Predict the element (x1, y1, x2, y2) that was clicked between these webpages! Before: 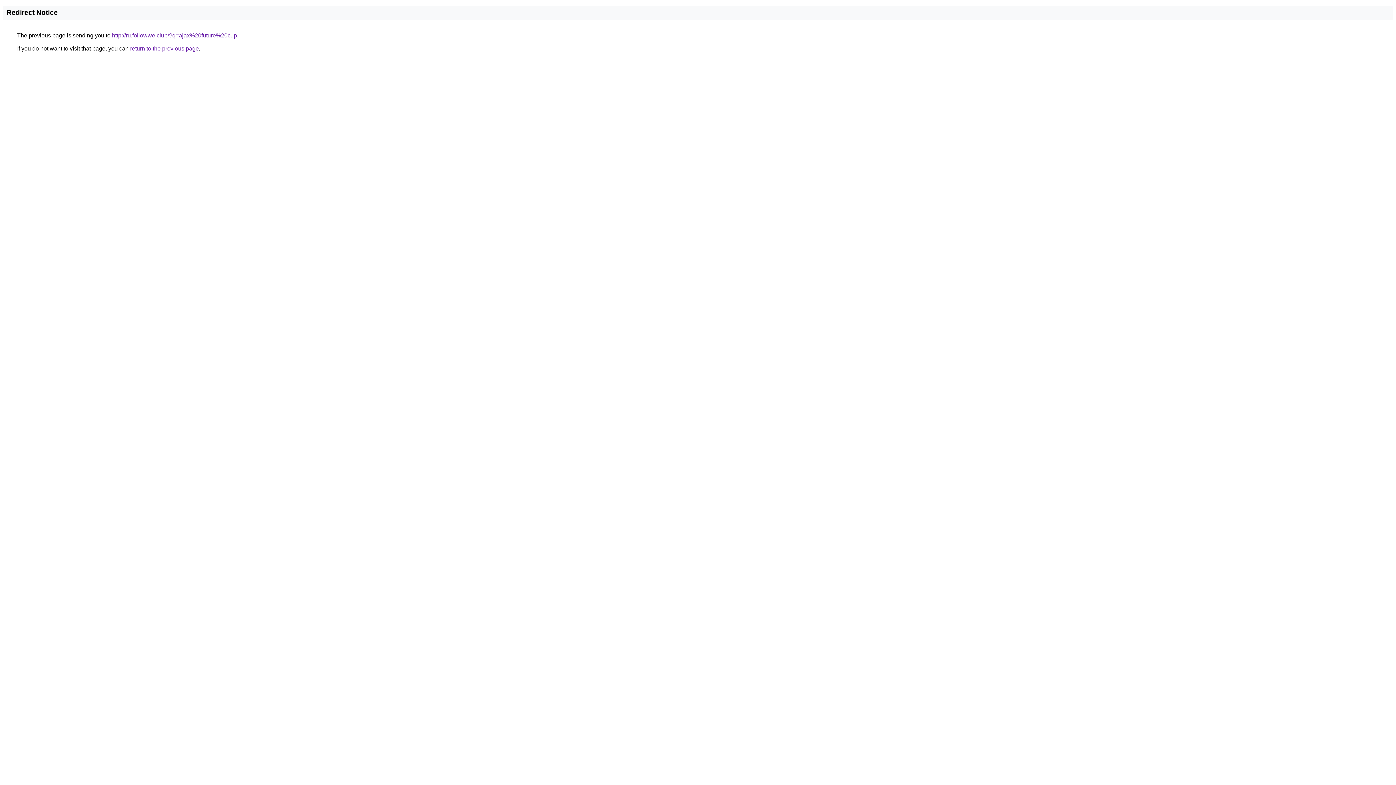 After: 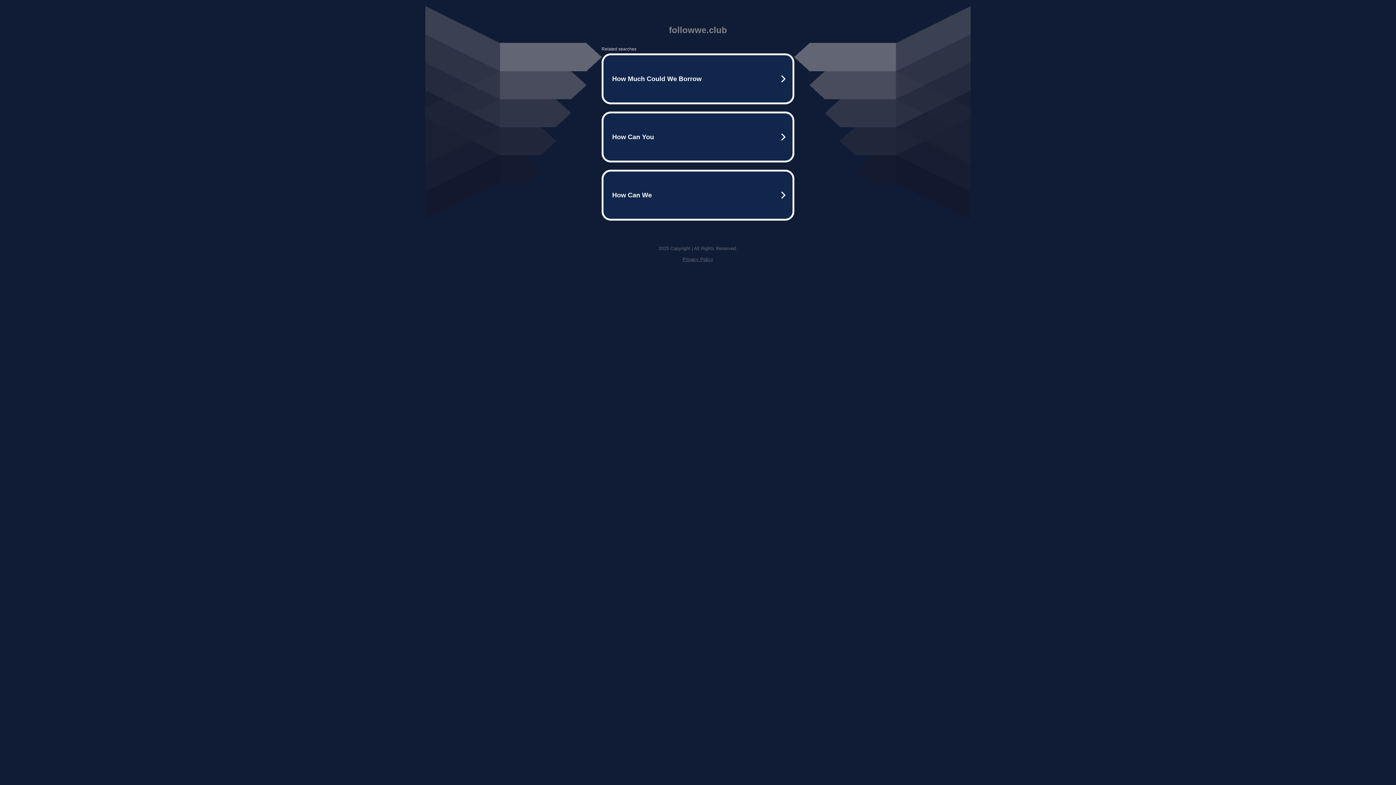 Action: bbox: (112, 32, 237, 38) label: http://ru.followwe.club/?q=ajax%20future%20cup